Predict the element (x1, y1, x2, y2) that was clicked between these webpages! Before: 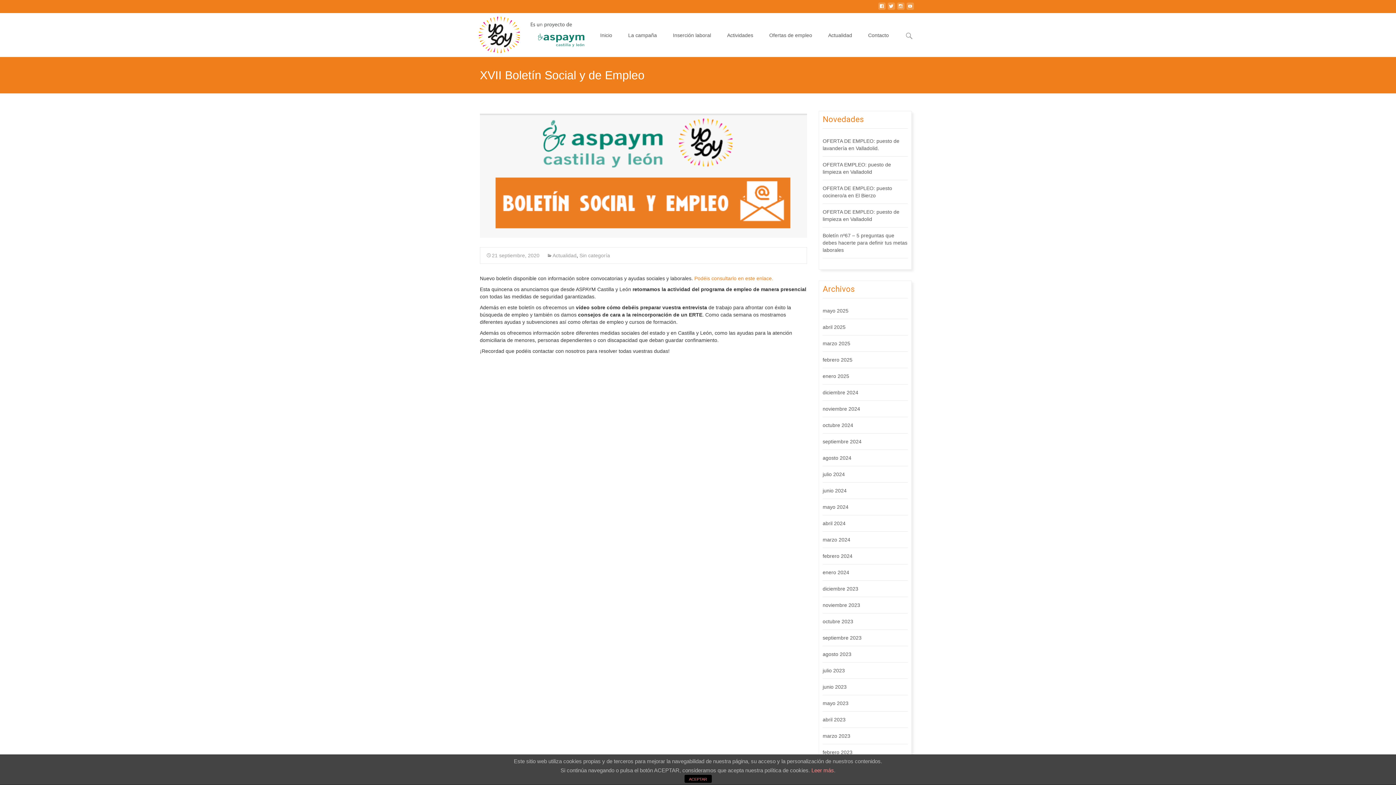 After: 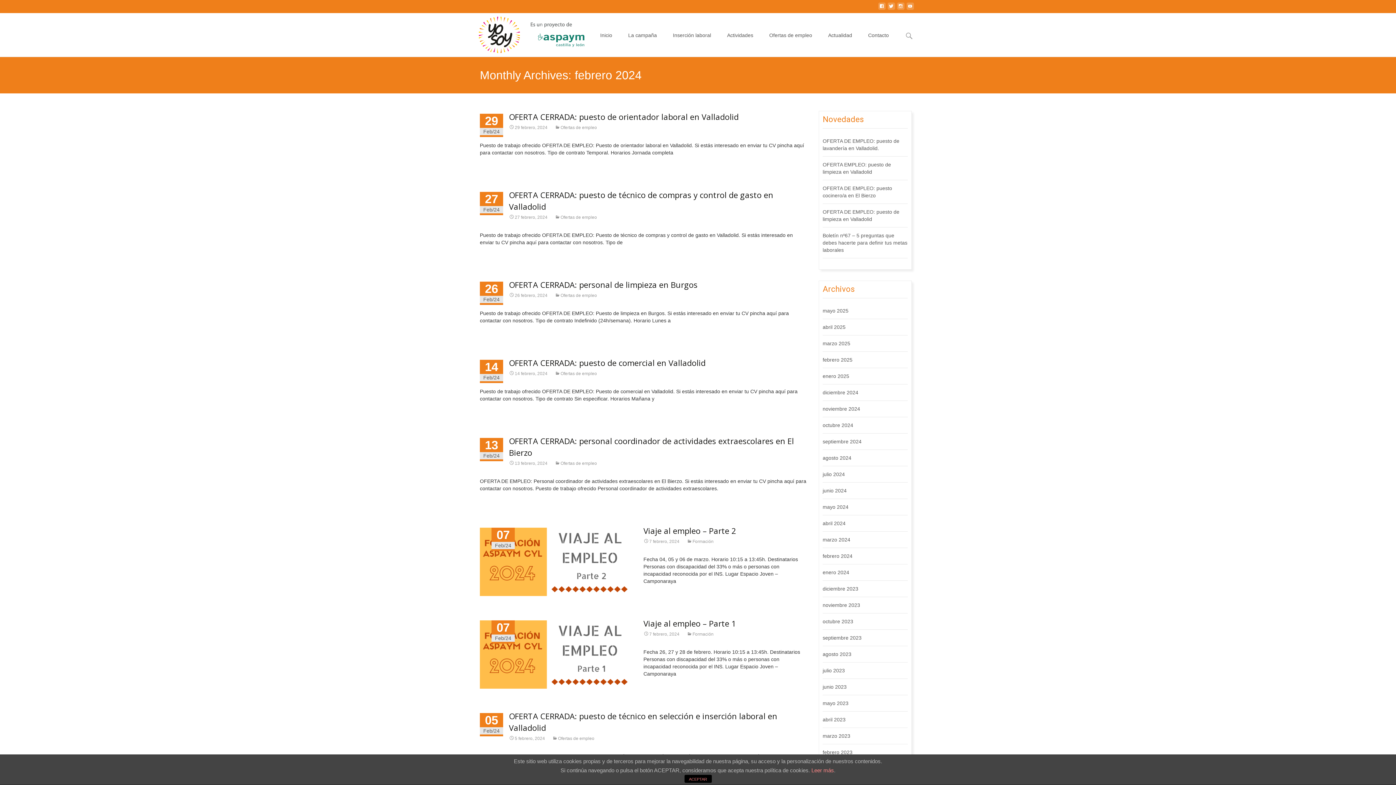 Action: label: febrero 2024 bbox: (822, 553, 852, 559)